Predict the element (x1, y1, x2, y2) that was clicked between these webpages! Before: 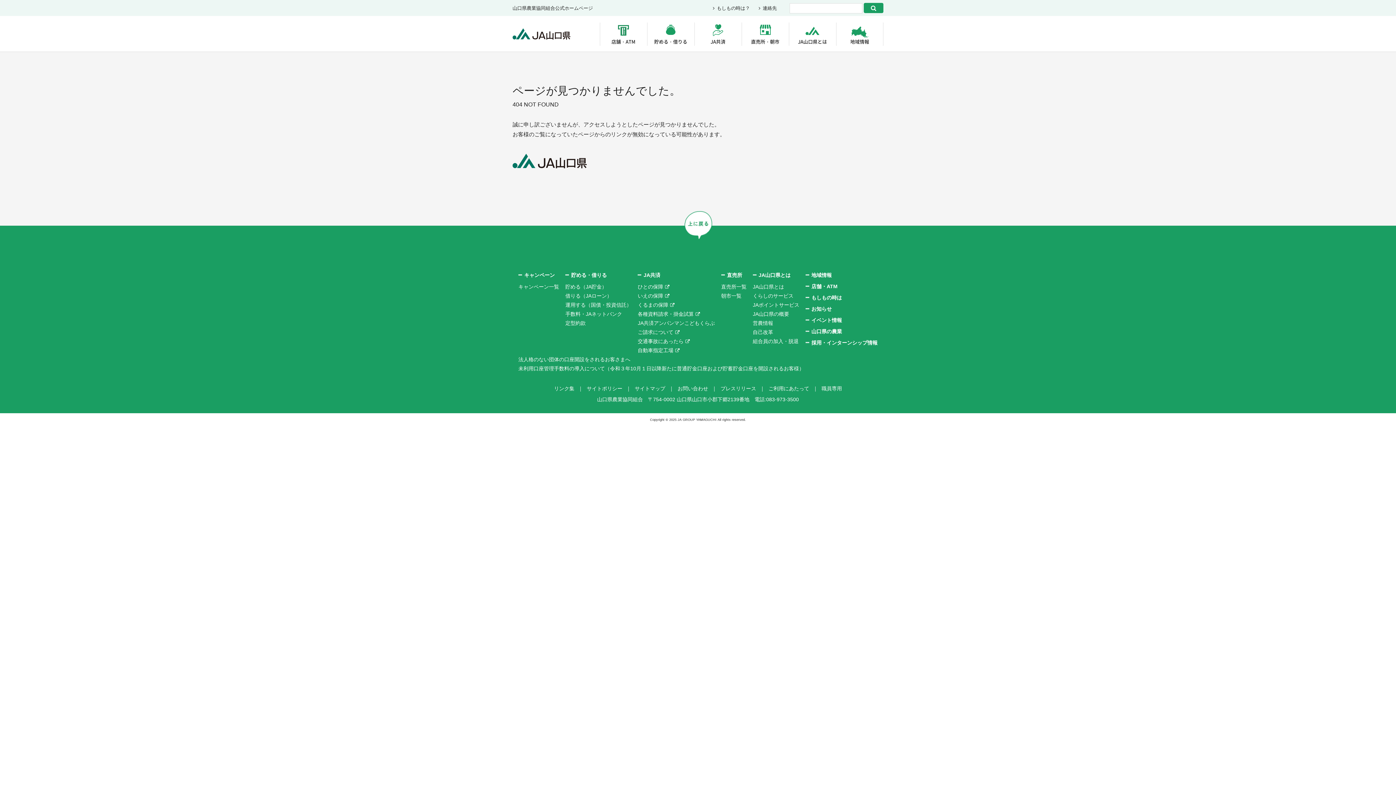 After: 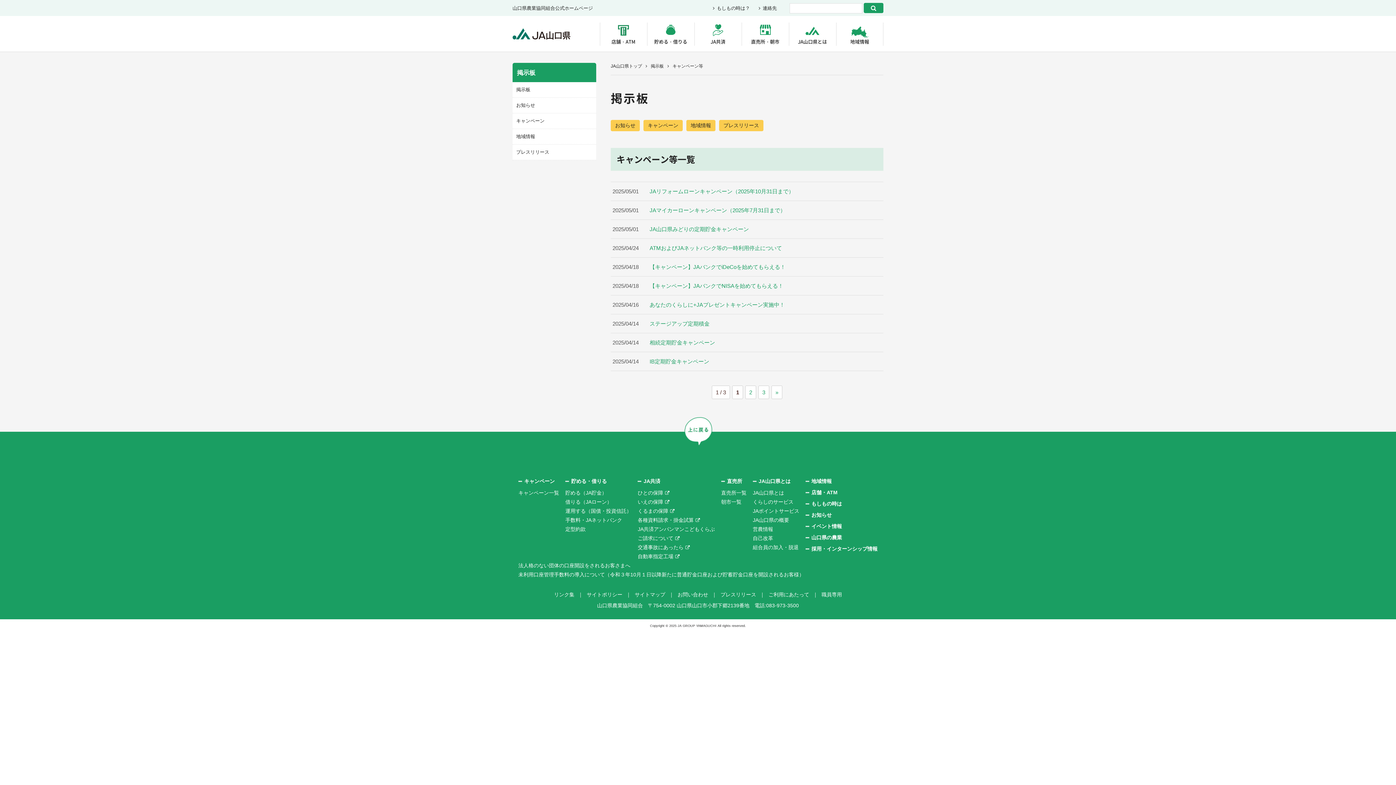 Action: label: キャンペーン一覧 bbox: (518, 283, 559, 289)